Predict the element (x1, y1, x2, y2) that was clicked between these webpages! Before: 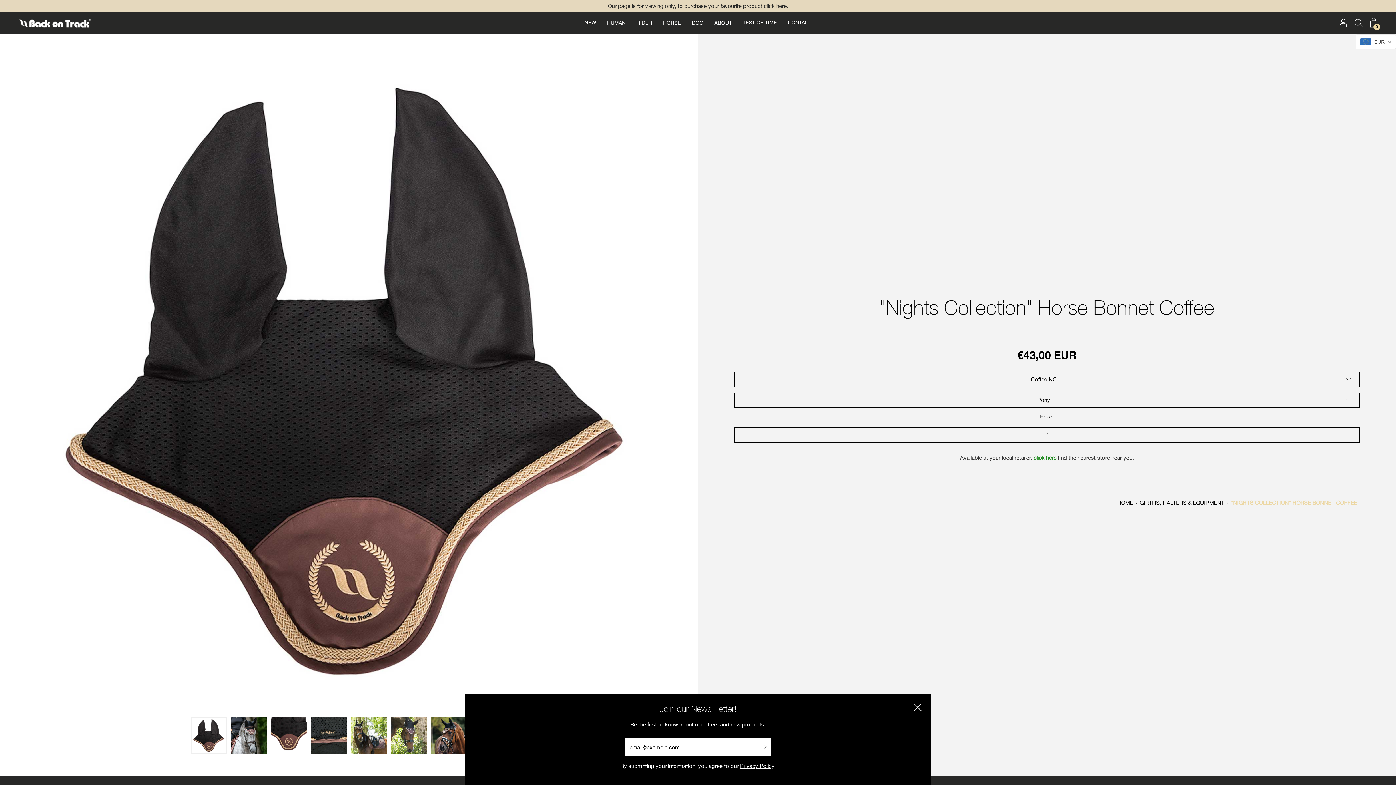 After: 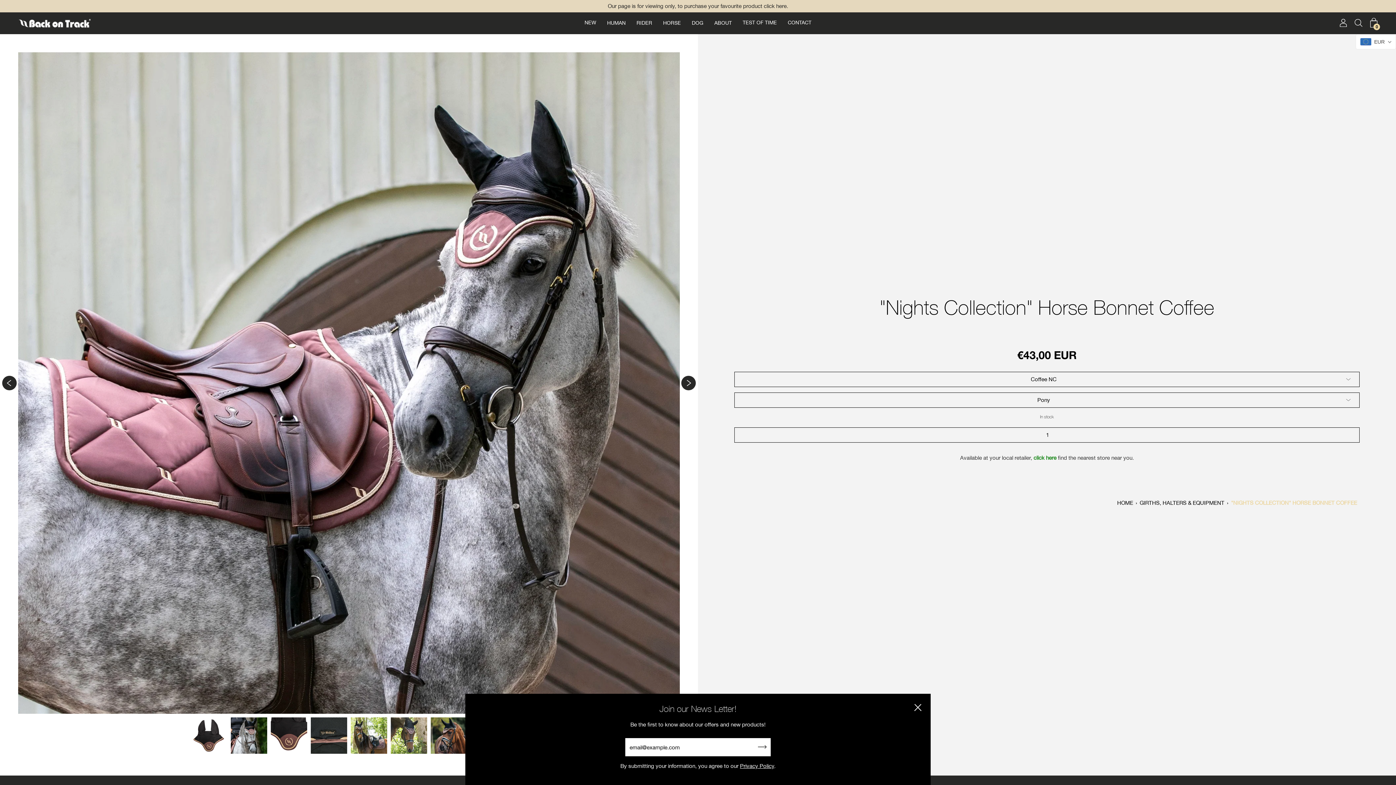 Action: bbox: (470, 717, 507, 754)